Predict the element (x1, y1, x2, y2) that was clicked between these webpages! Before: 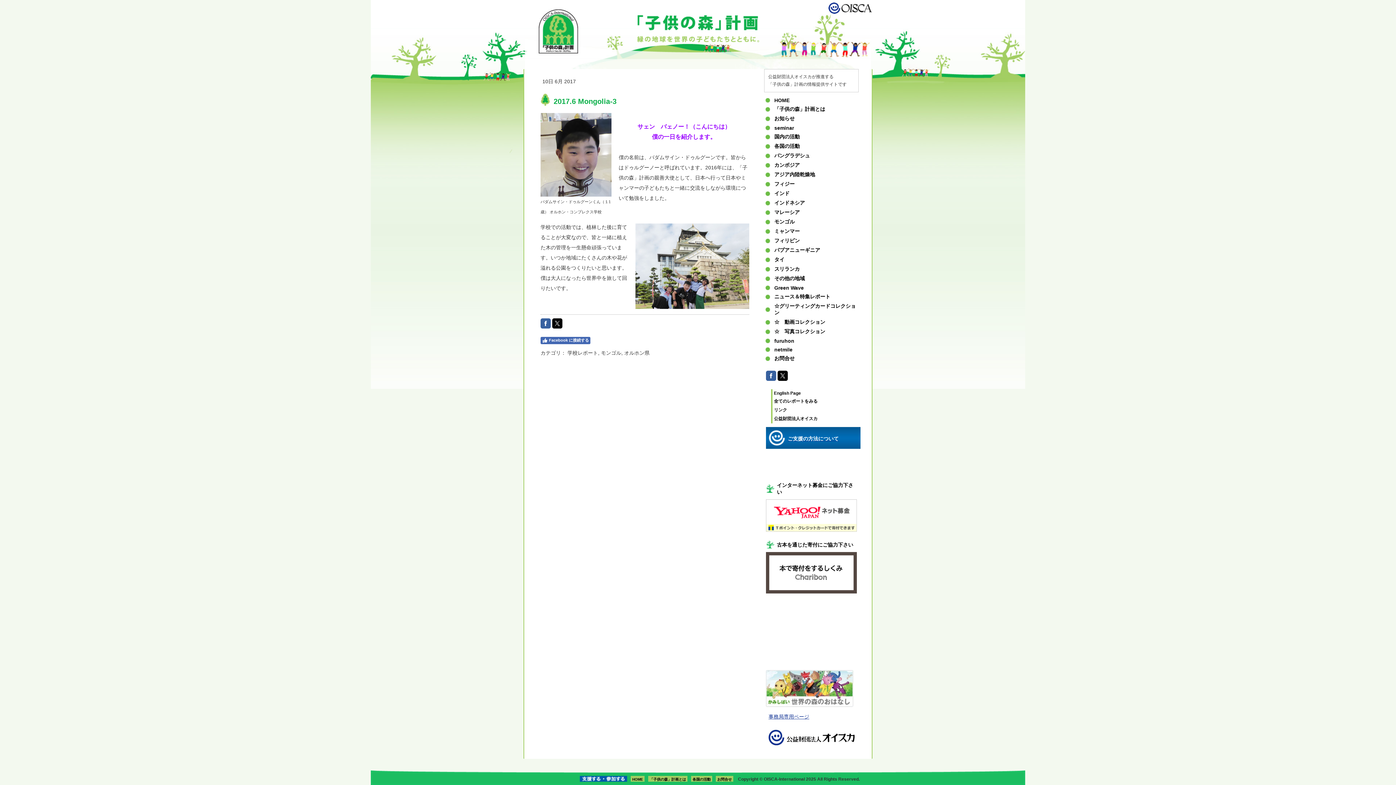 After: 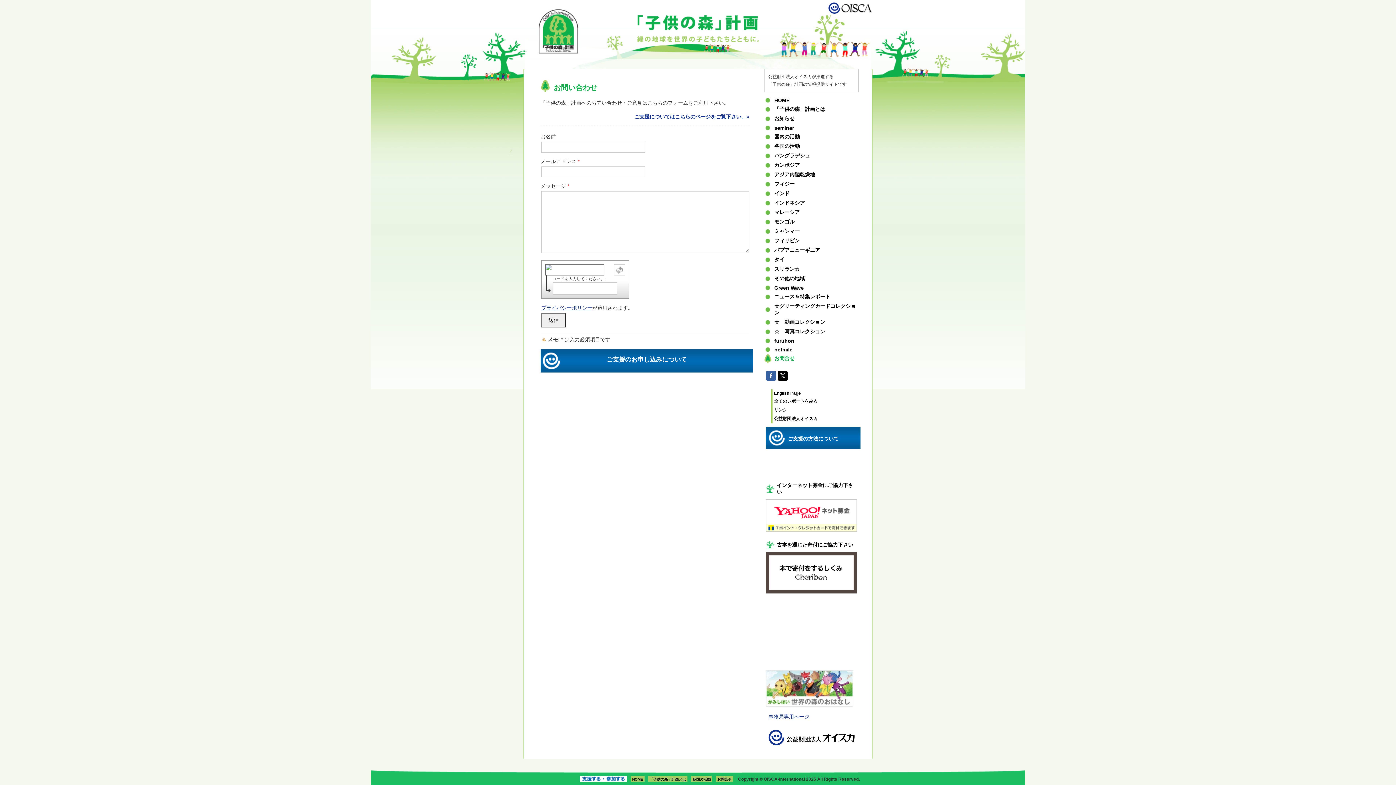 Action: bbox: (716, 776, 733, 782) label: お問合せ